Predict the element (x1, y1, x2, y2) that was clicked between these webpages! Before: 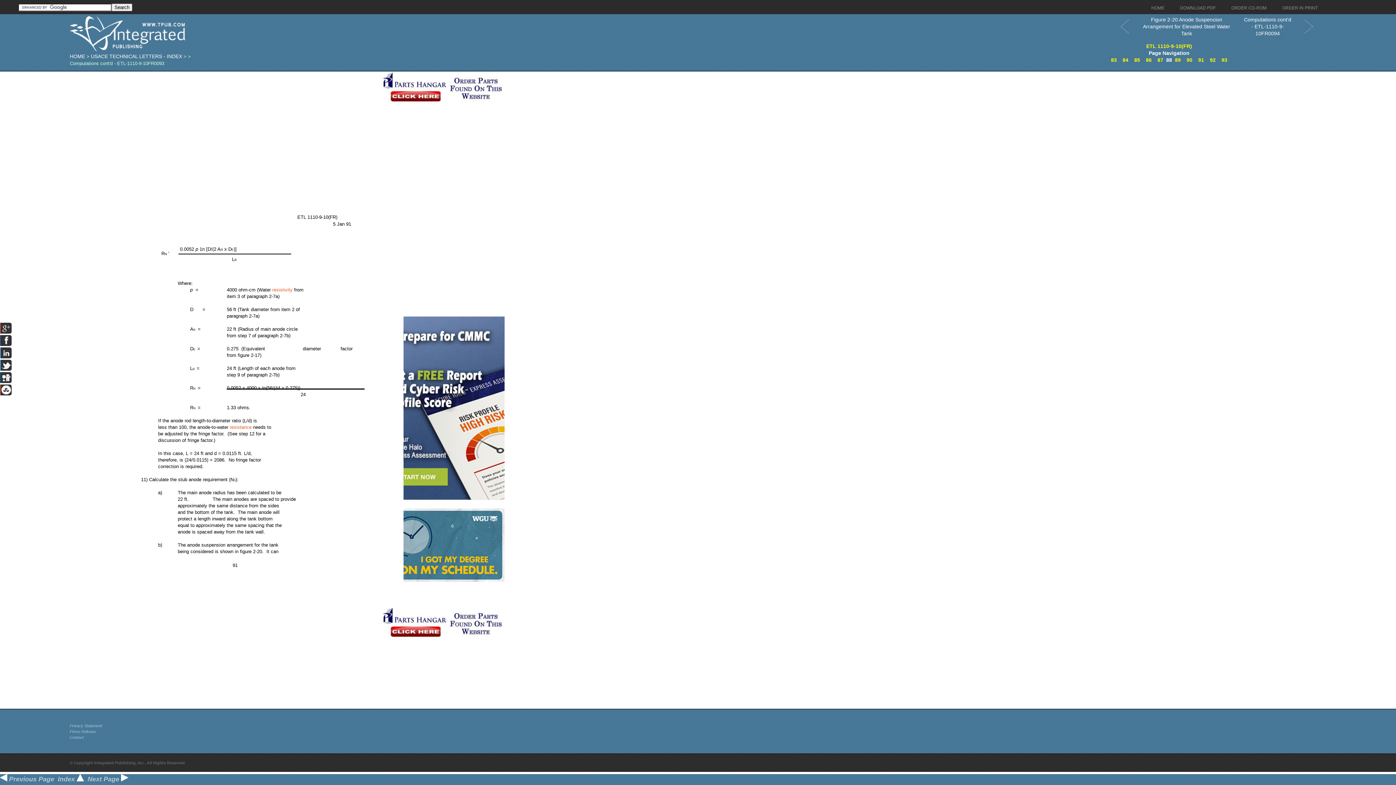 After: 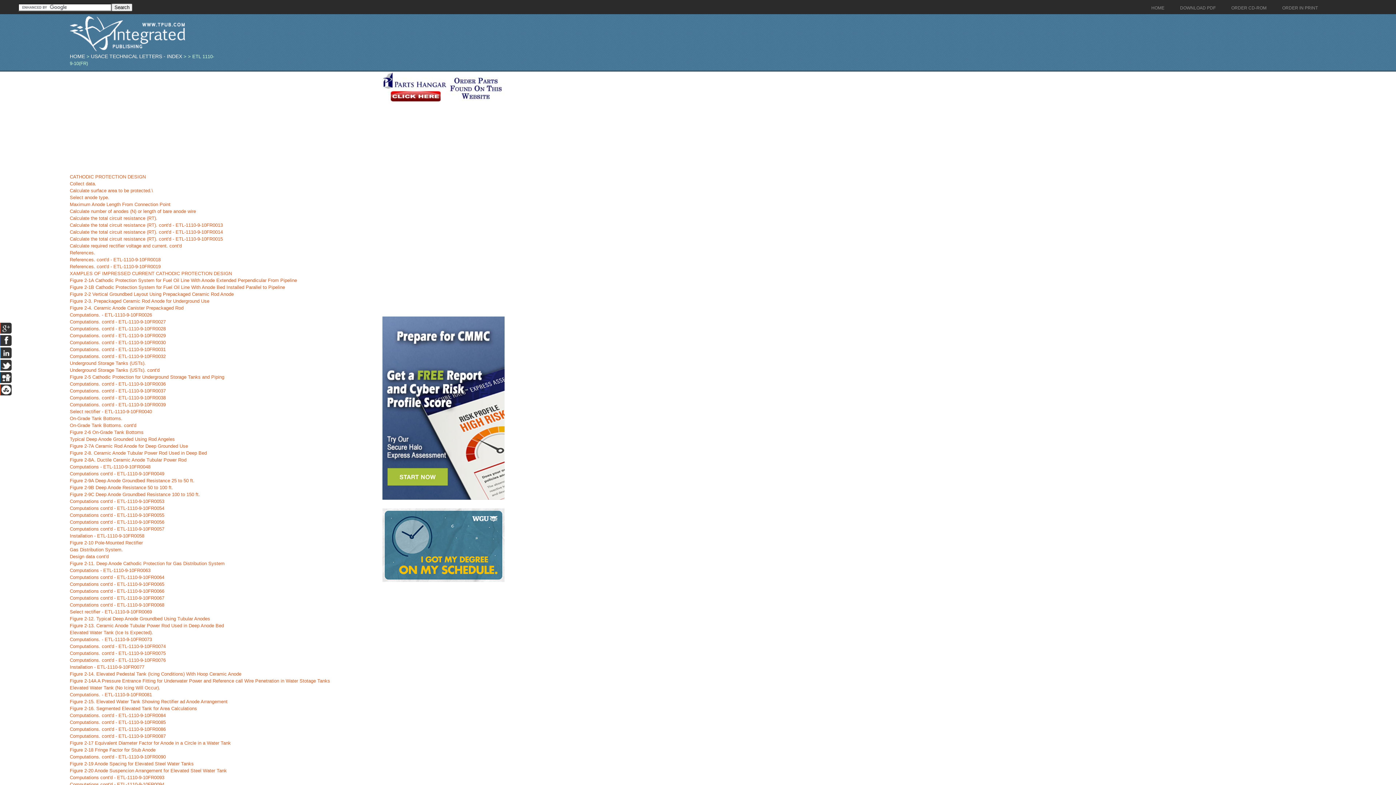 Action: label: Index  bbox: (57, 776, 84, 783)